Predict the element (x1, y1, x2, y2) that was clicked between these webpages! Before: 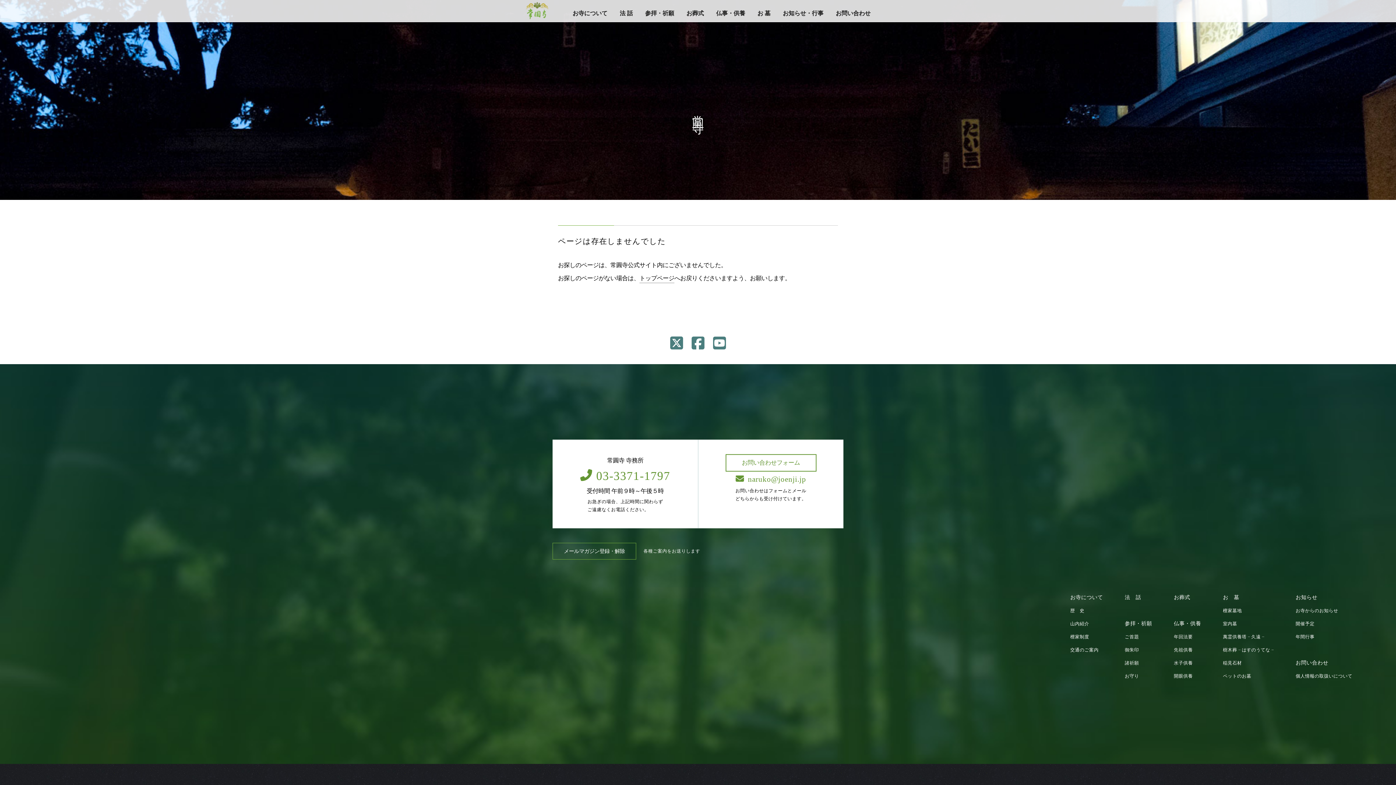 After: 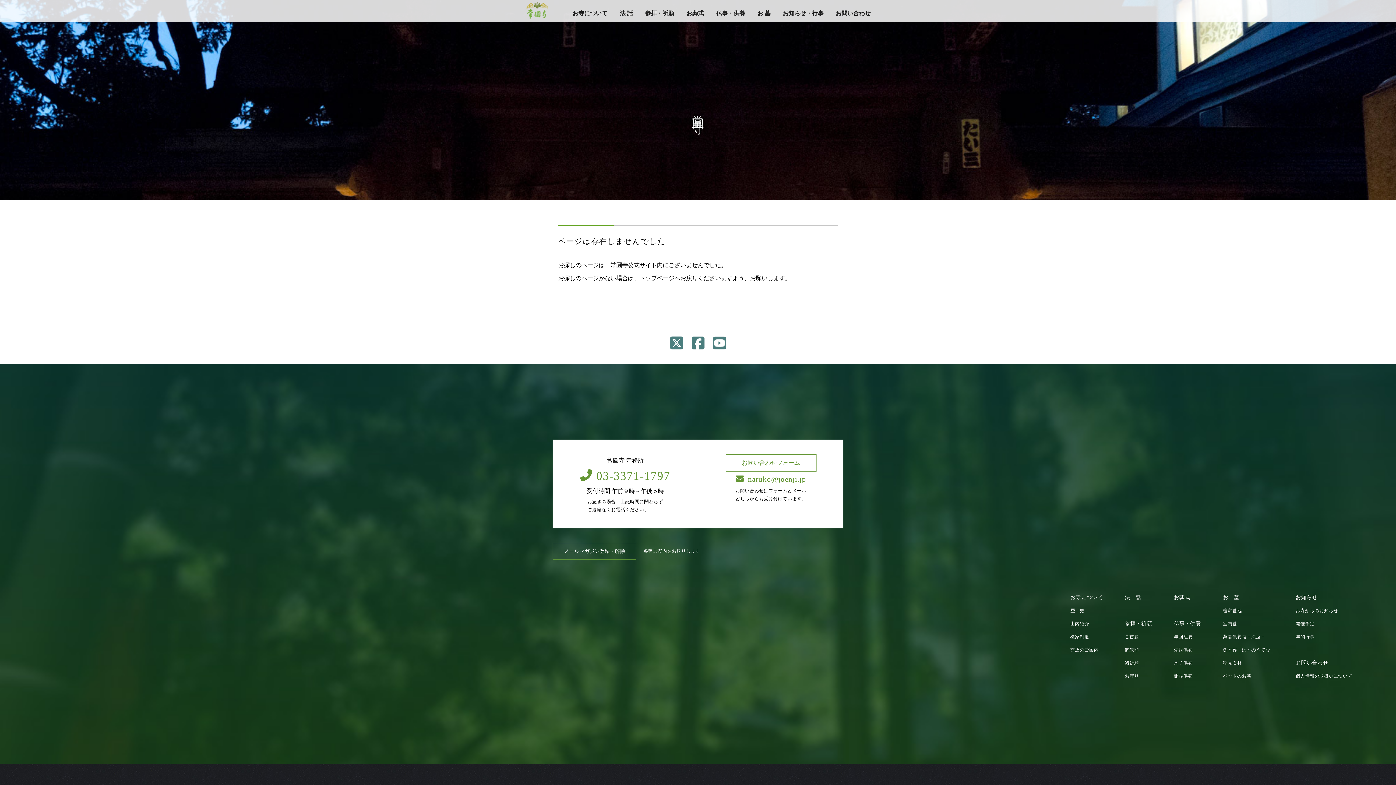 Action: label: naruko@joenji.jp bbox: (735, 471, 806, 487)